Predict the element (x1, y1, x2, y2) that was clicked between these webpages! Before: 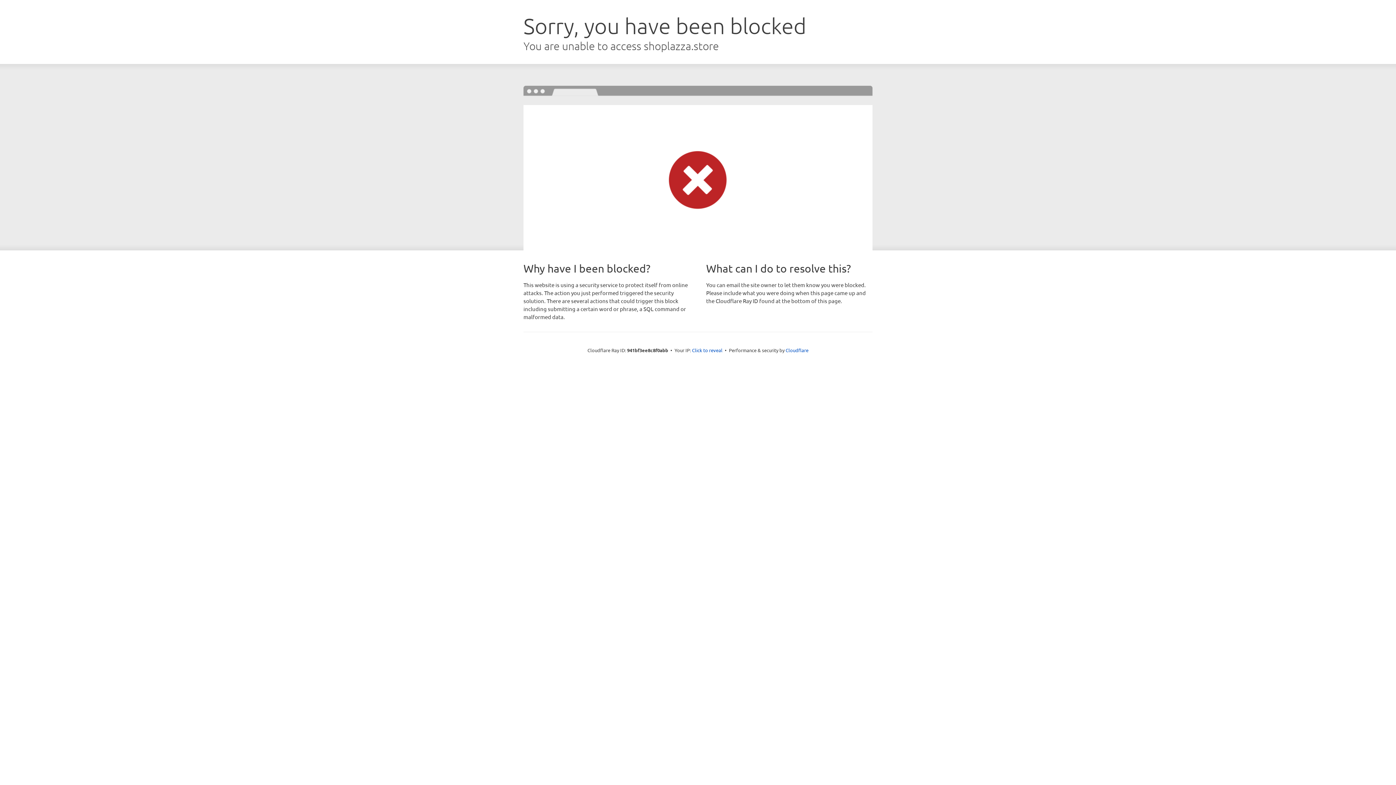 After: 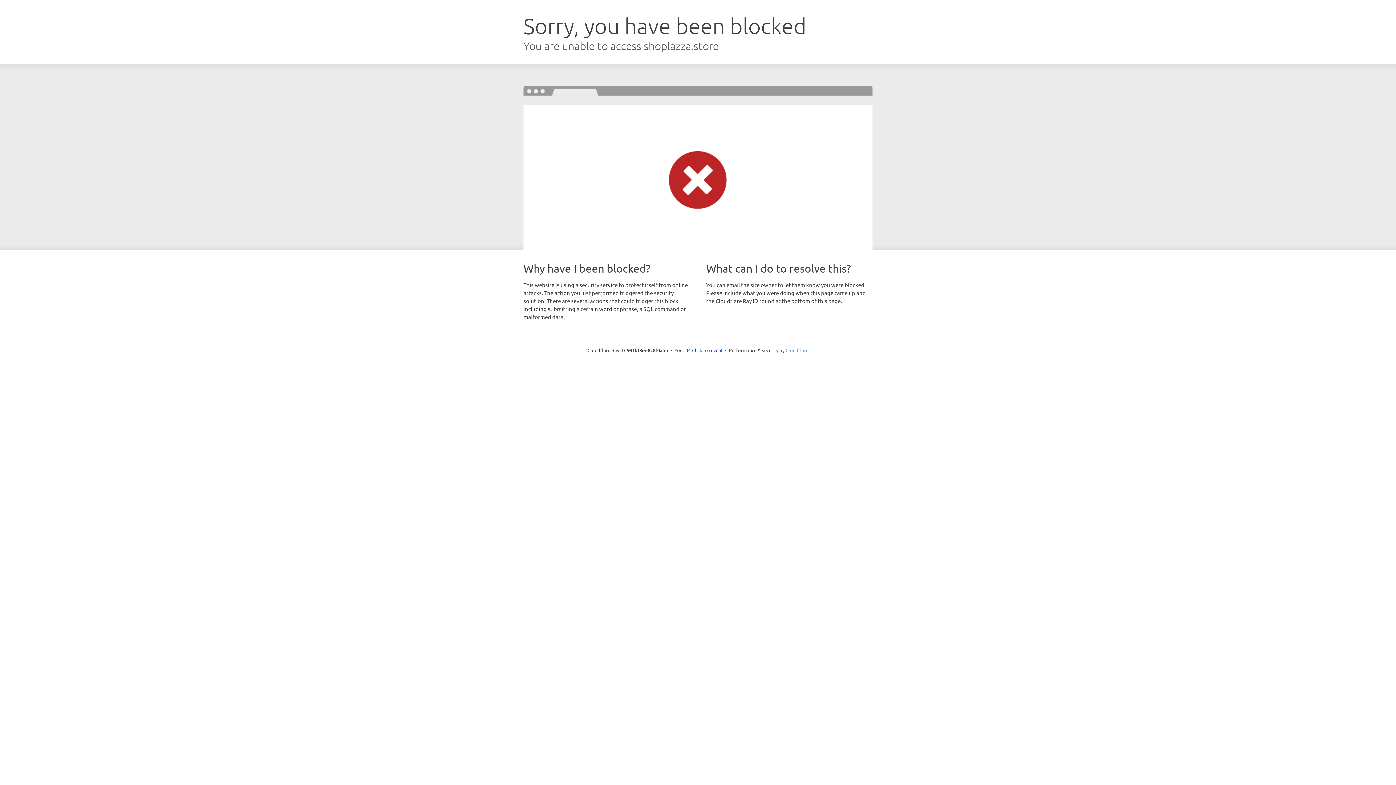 Action: label: Cloudflare bbox: (785, 347, 808, 353)